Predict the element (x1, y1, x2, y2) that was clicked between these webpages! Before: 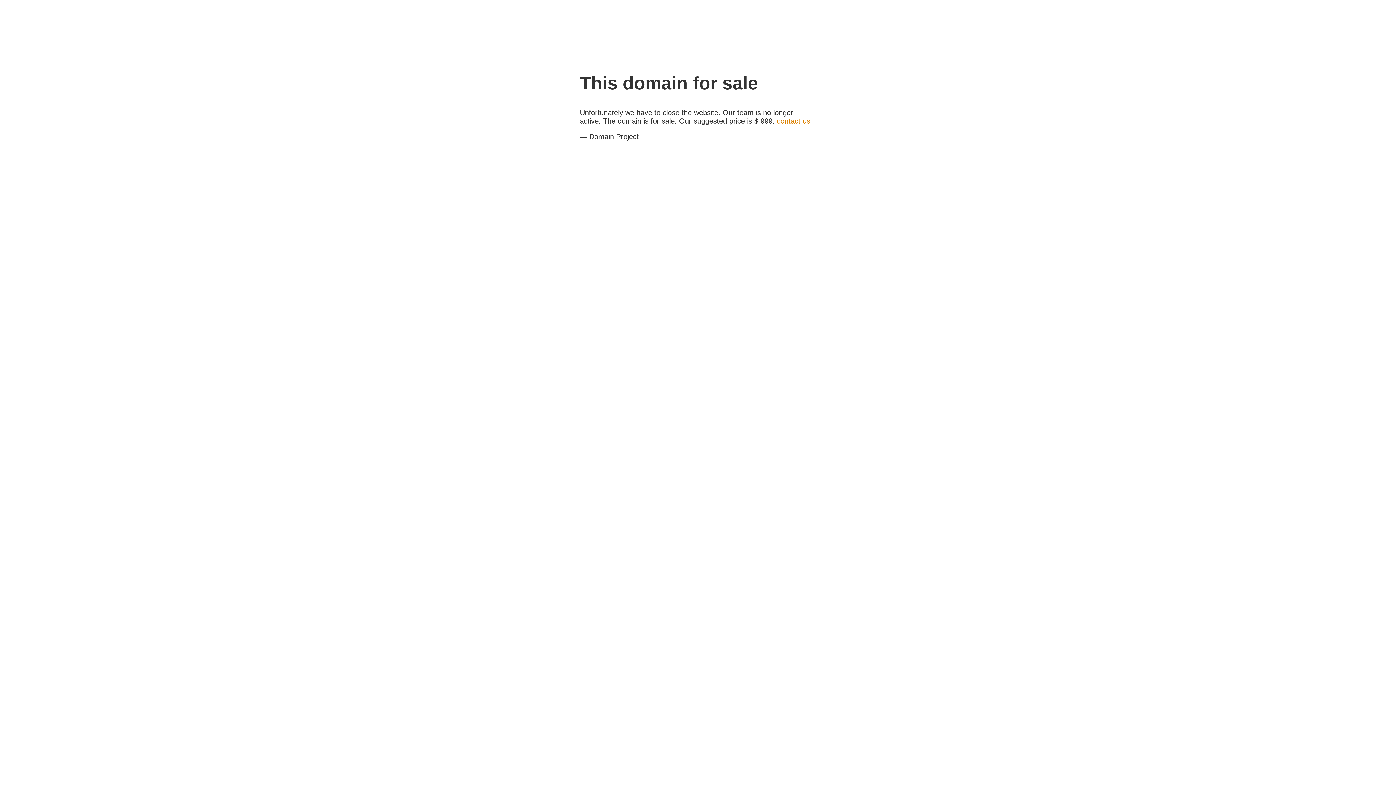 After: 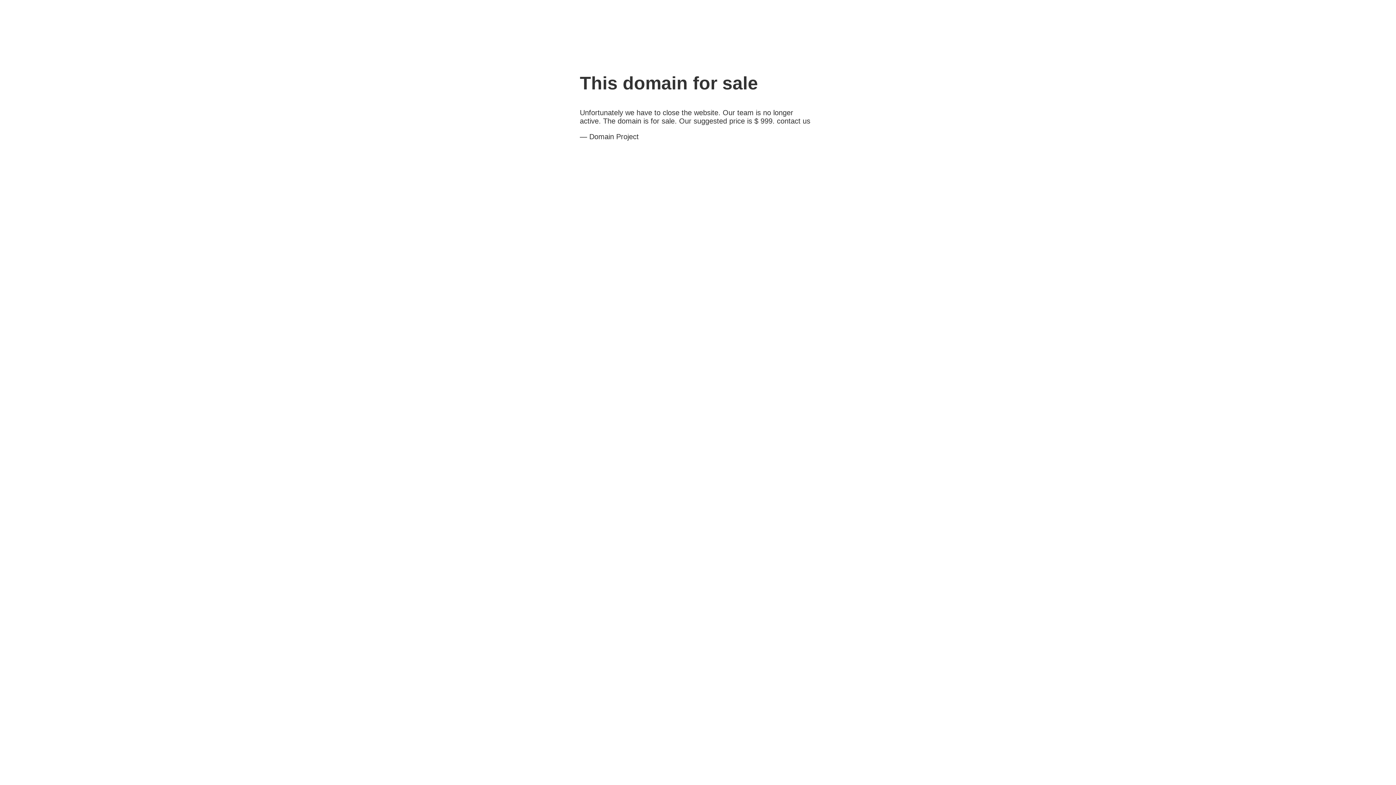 Action: bbox: (777, 117, 810, 125) label: contact us